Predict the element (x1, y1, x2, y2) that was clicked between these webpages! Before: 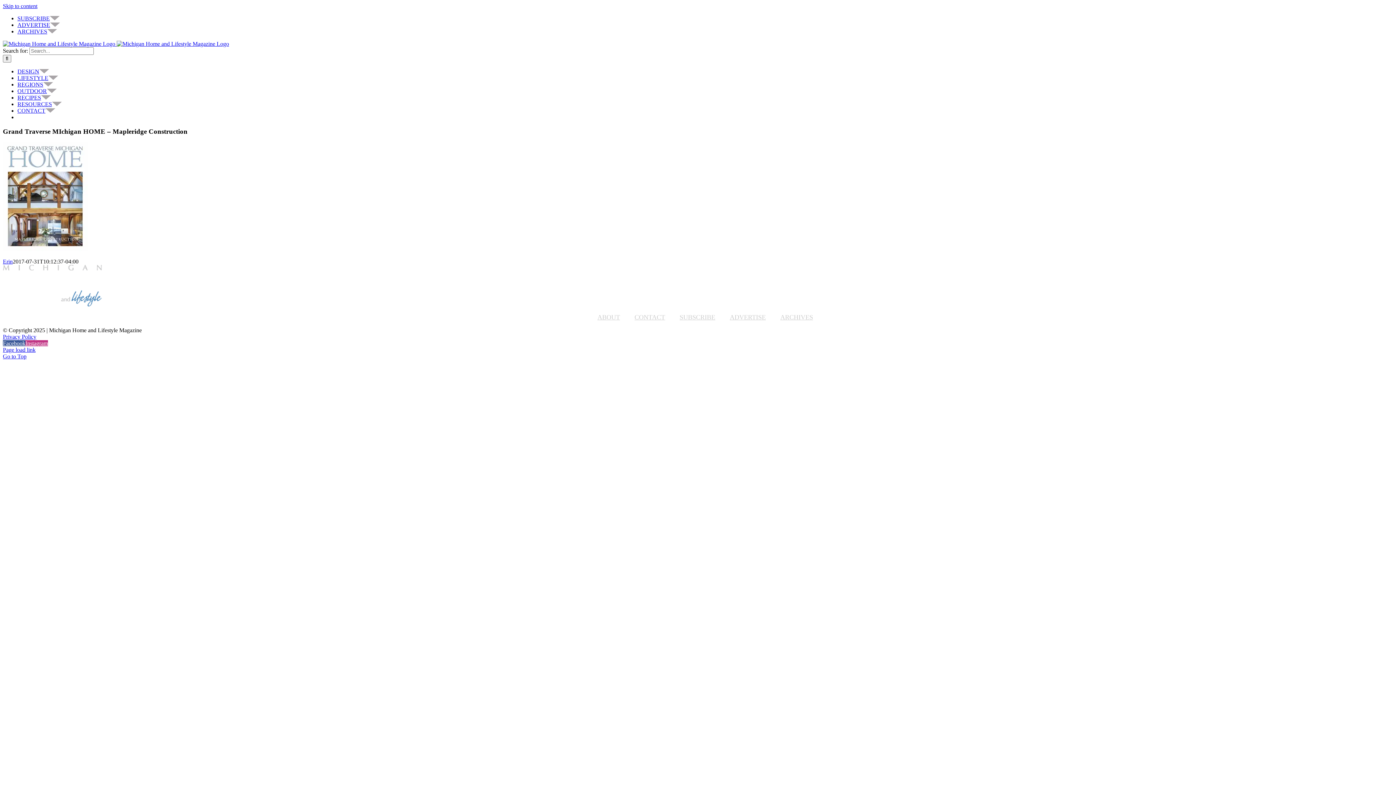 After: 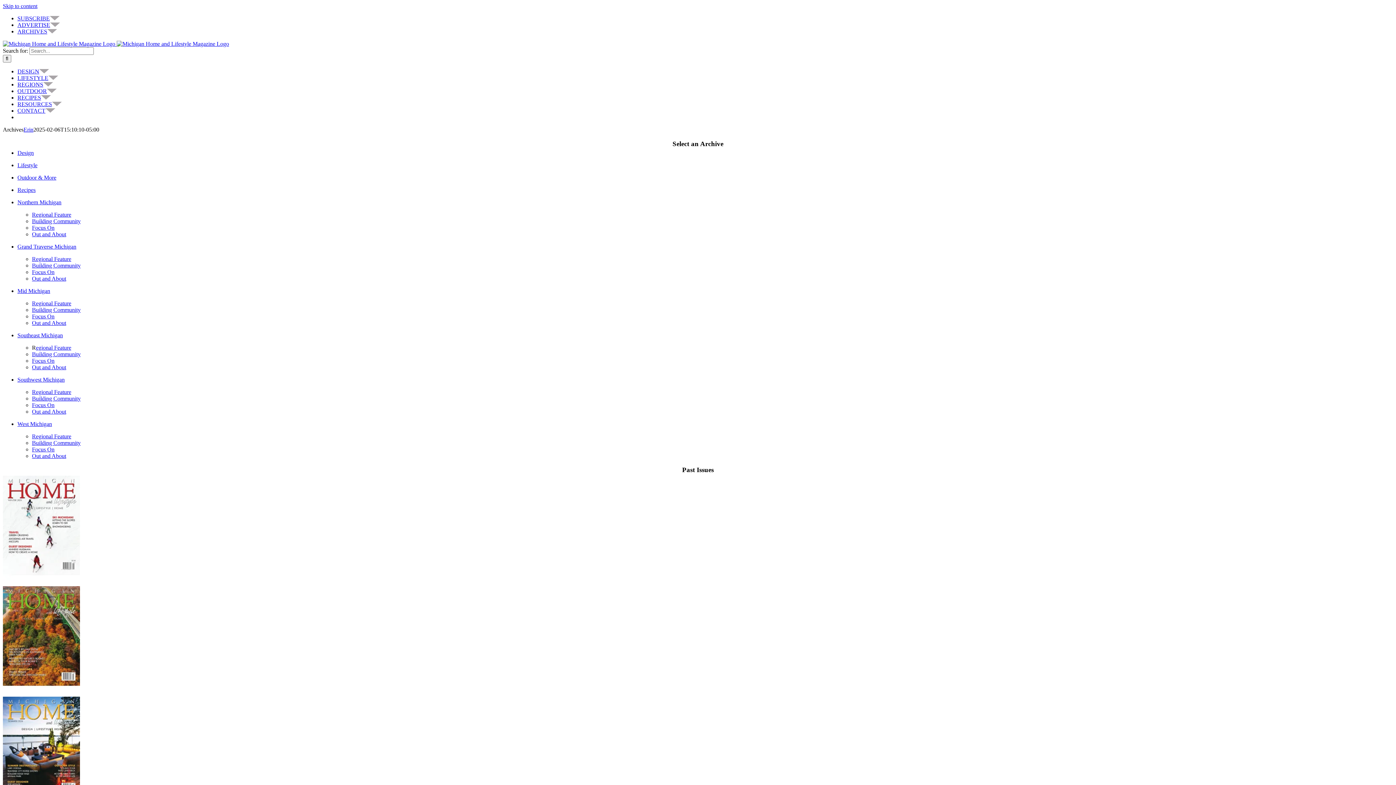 Action: bbox: (17, 28, 57, 34) label: ARCHIVES